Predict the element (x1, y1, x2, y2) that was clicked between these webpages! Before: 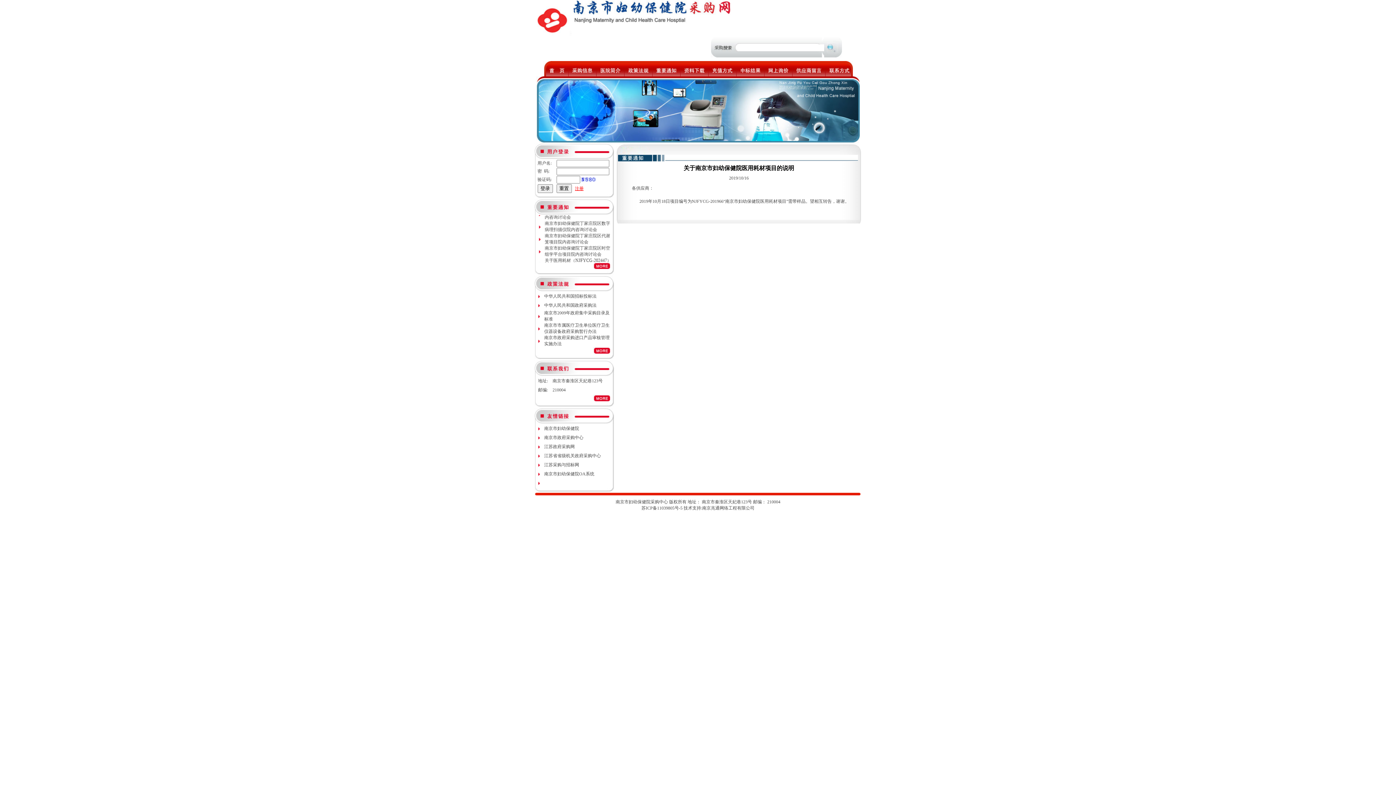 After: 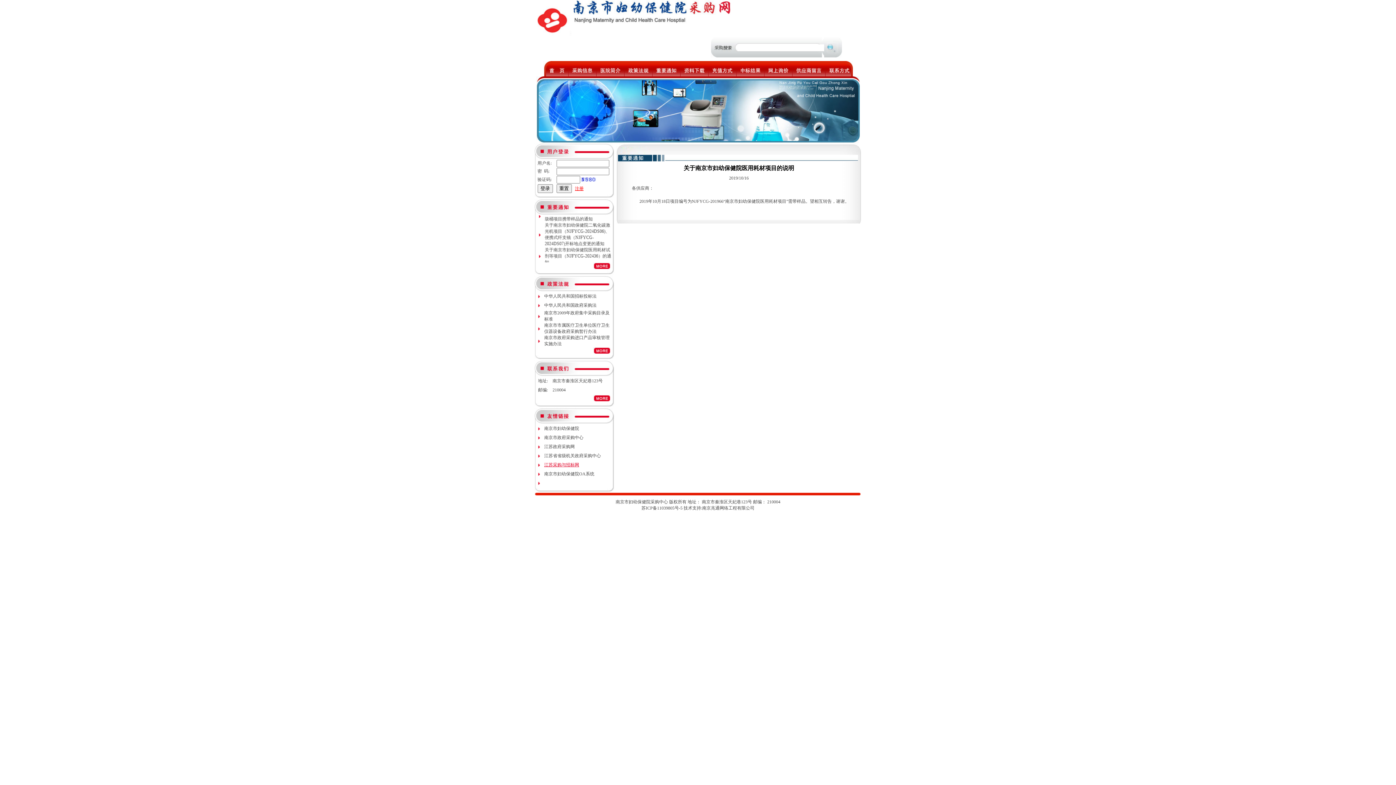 Action: label: 江苏采购与招标网 bbox: (544, 462, 579, 467)